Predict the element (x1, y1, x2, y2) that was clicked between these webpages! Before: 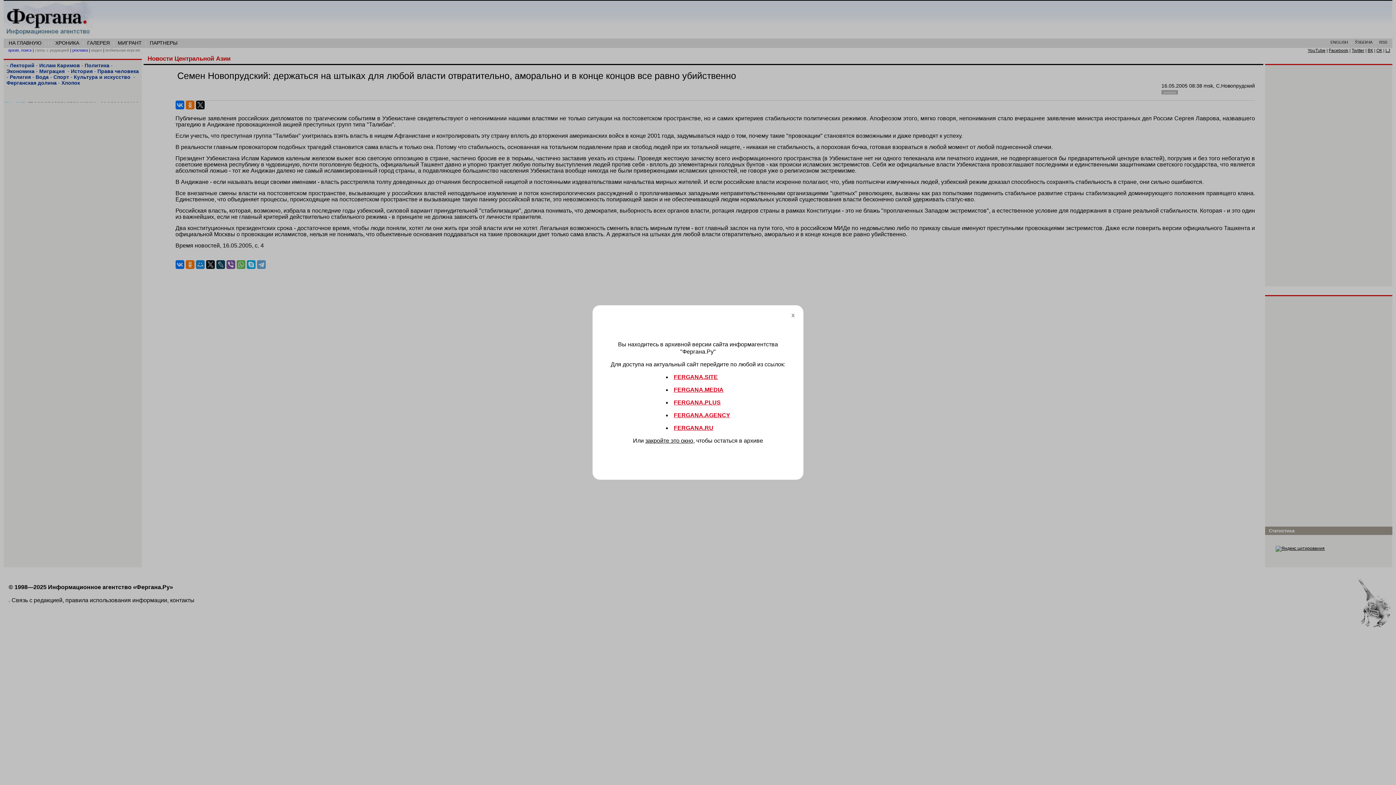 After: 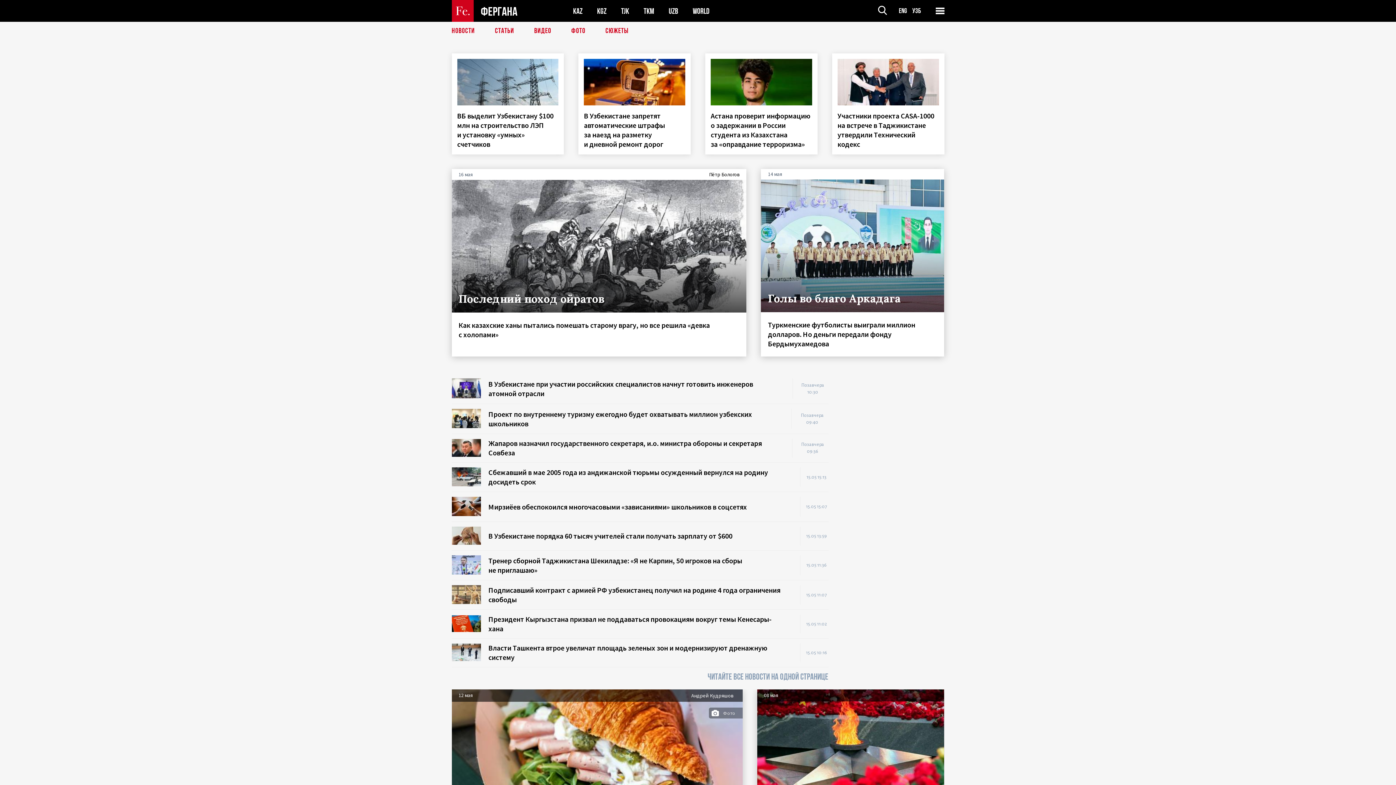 Action: bbox: (674, 424, 713, 431) label: FERGANA.RU